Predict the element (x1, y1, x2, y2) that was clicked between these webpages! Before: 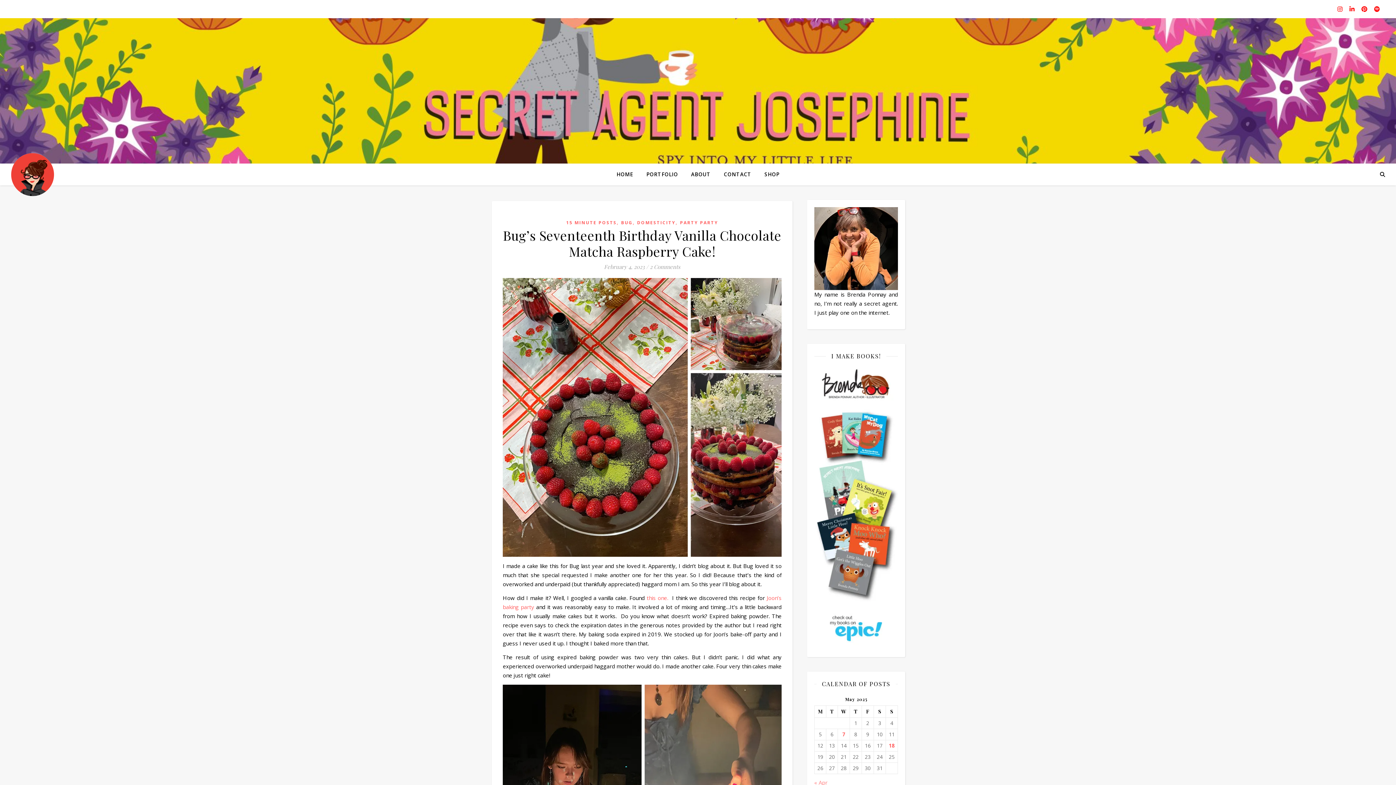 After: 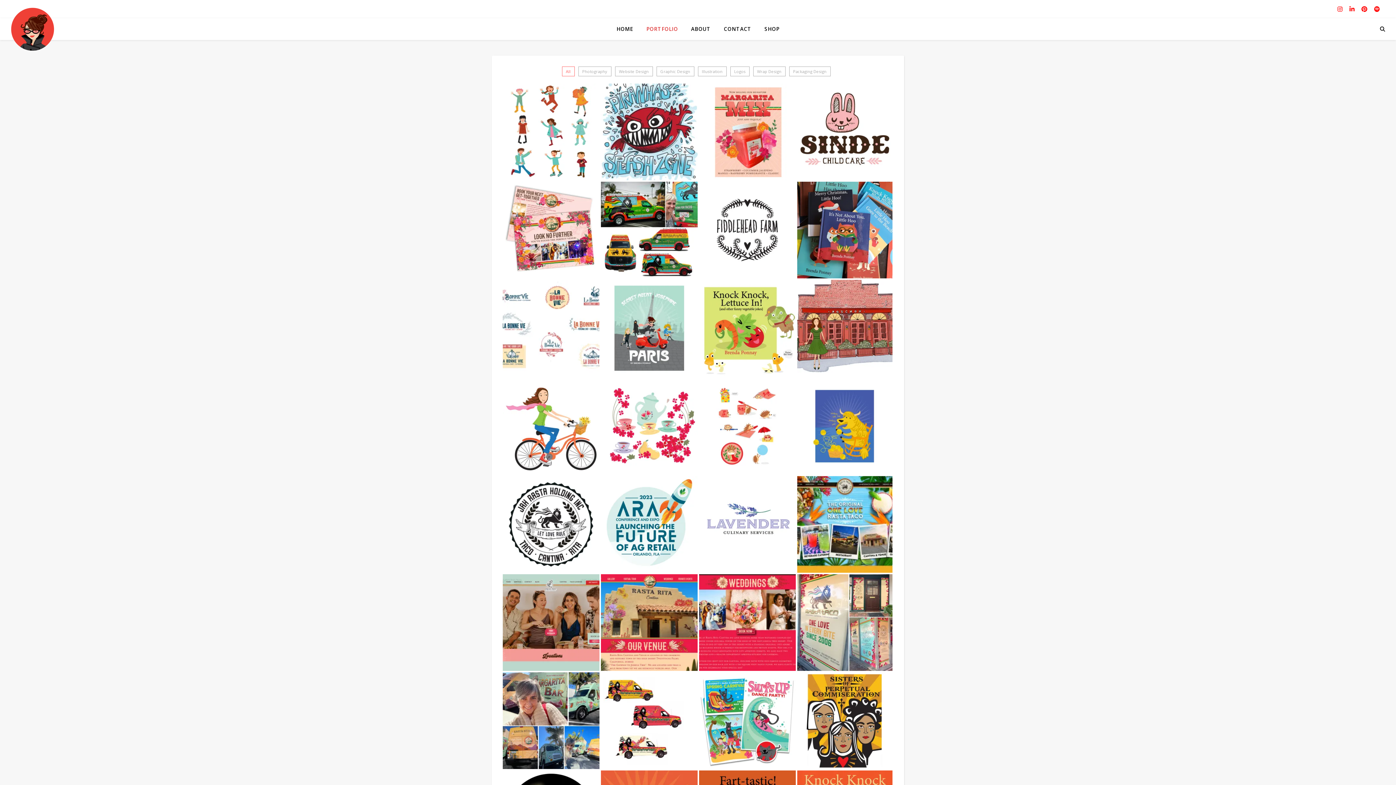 Action: label: PORTFOLIO bbox: (640, 163, 684, 185)